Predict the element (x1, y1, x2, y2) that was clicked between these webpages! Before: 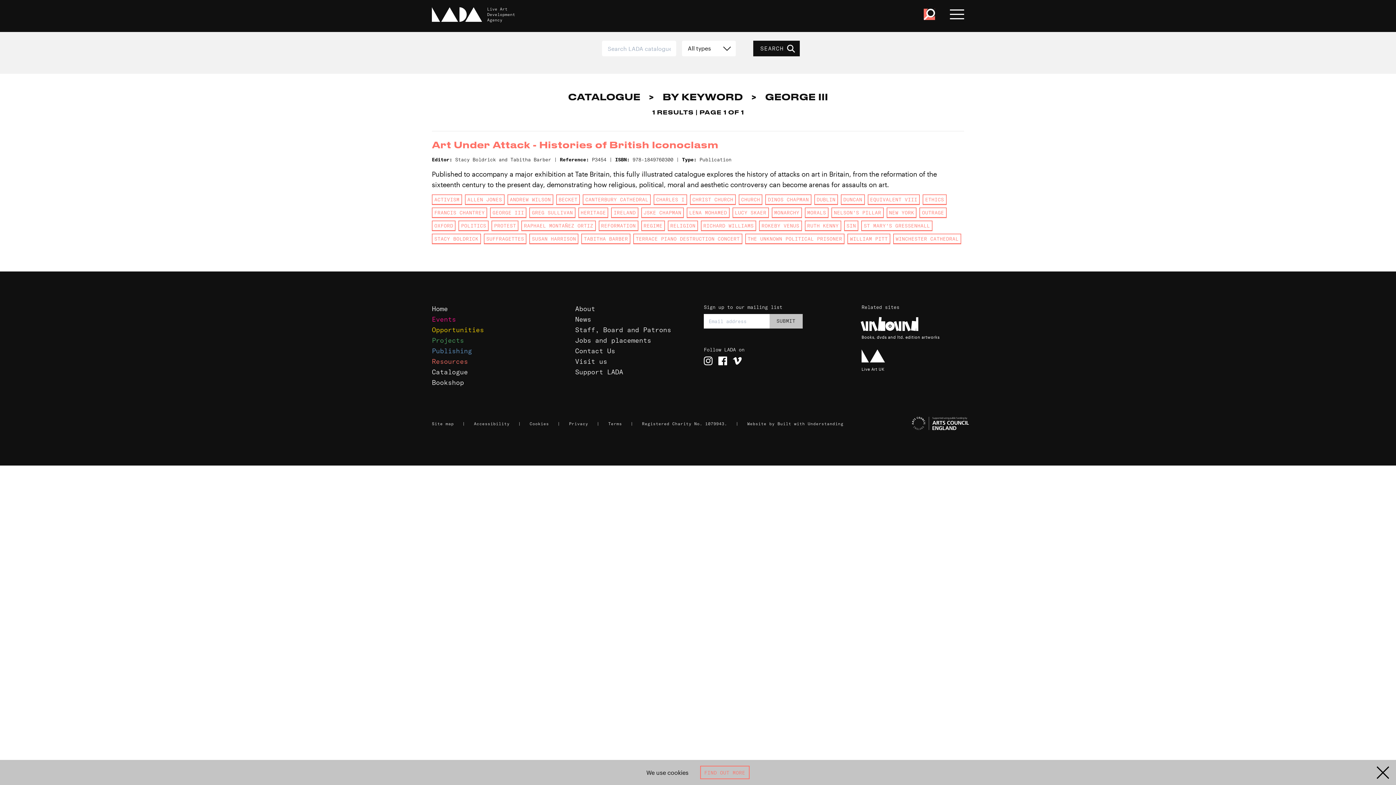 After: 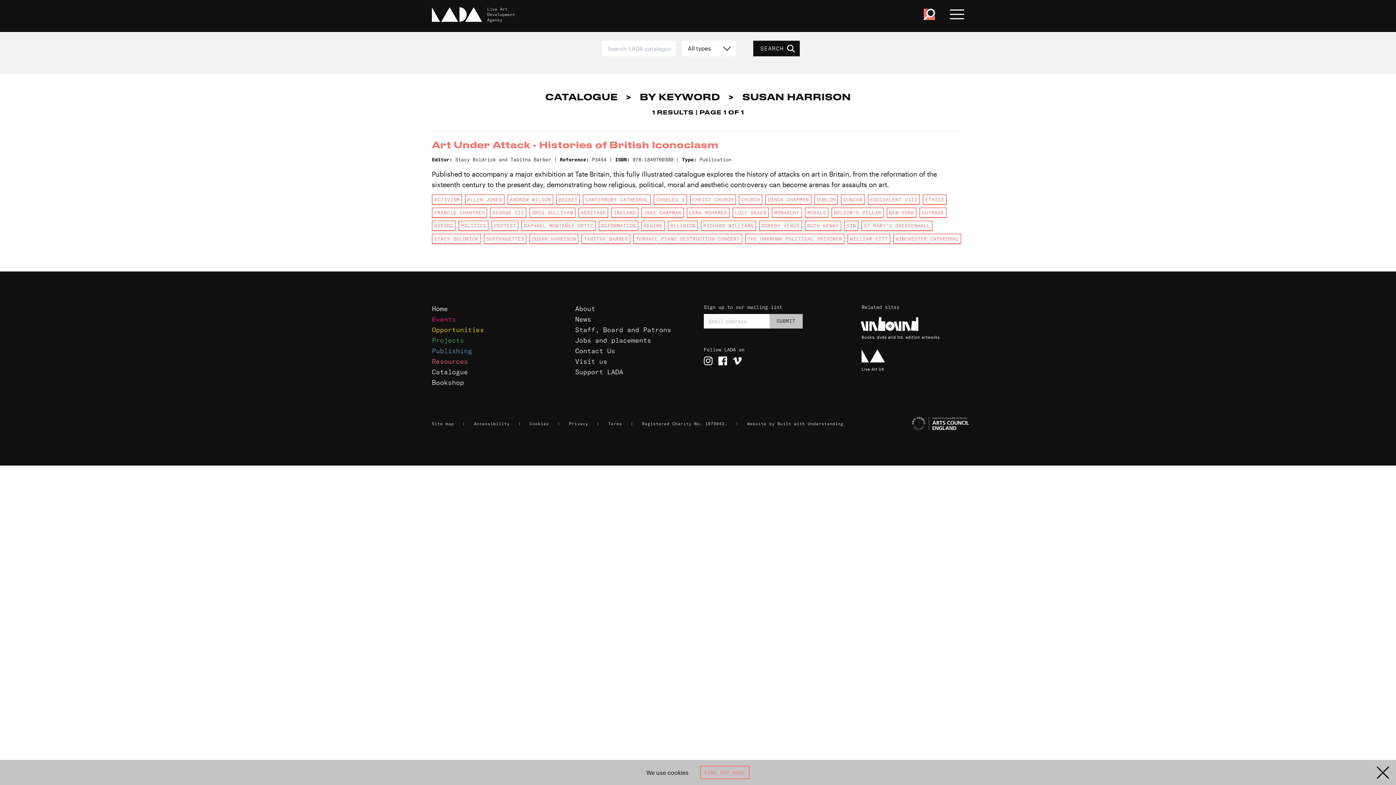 Action: bbox: (529, 233, 578, 244) label: SUSAN HARRISON